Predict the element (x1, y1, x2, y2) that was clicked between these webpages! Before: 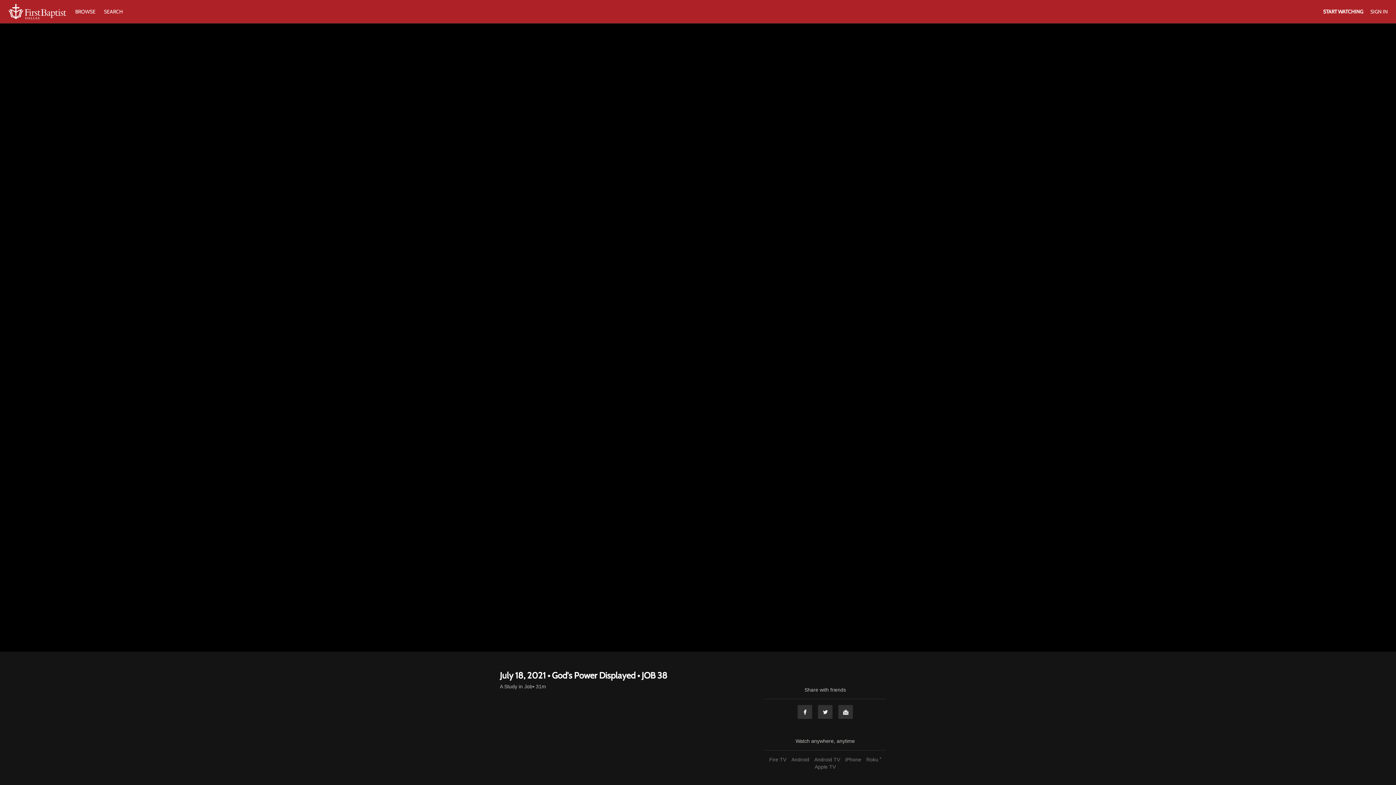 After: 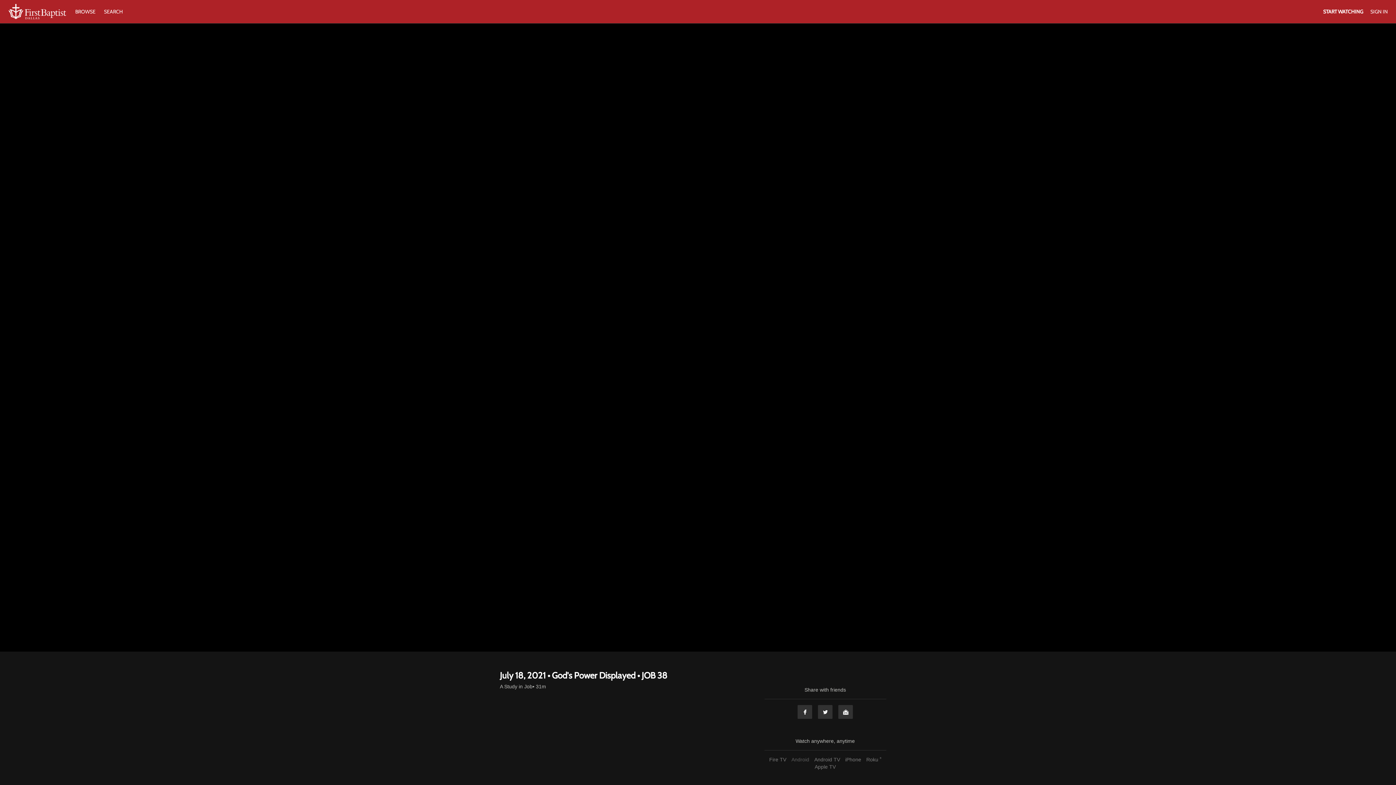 Action: label: Android bbox: (789, 757, 811, 762)